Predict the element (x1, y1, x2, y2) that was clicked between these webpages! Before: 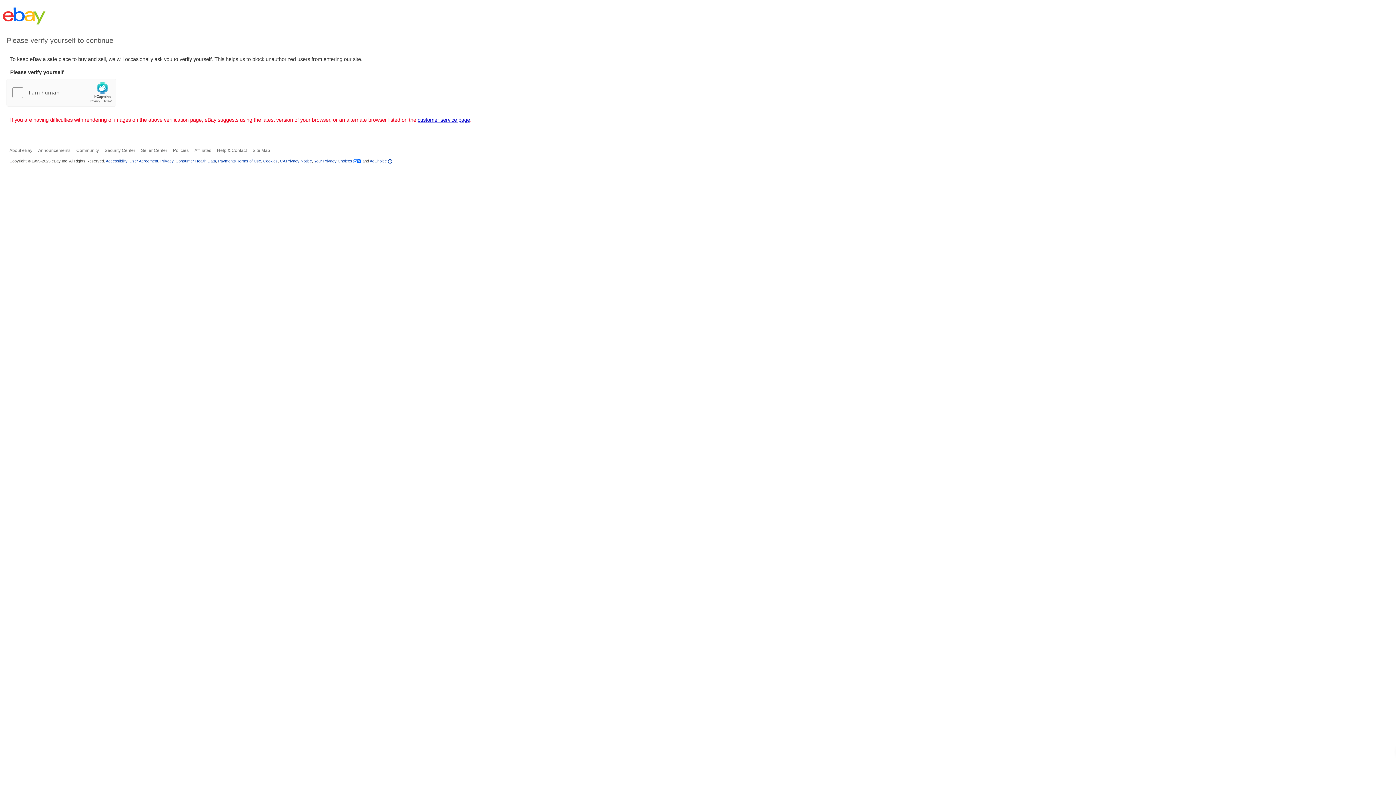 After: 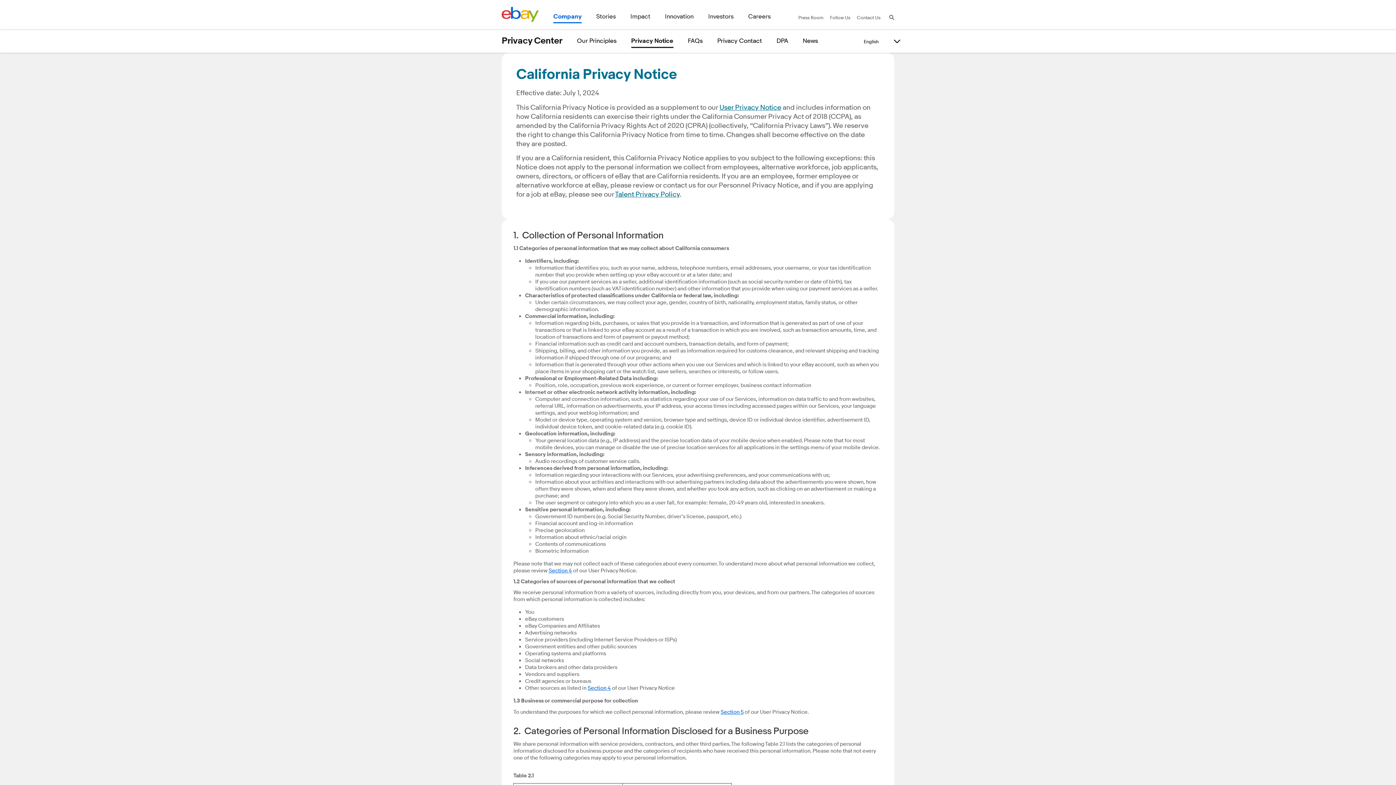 Action: bbox: (280, 158, 312, 163) label: CA Privacy Notice